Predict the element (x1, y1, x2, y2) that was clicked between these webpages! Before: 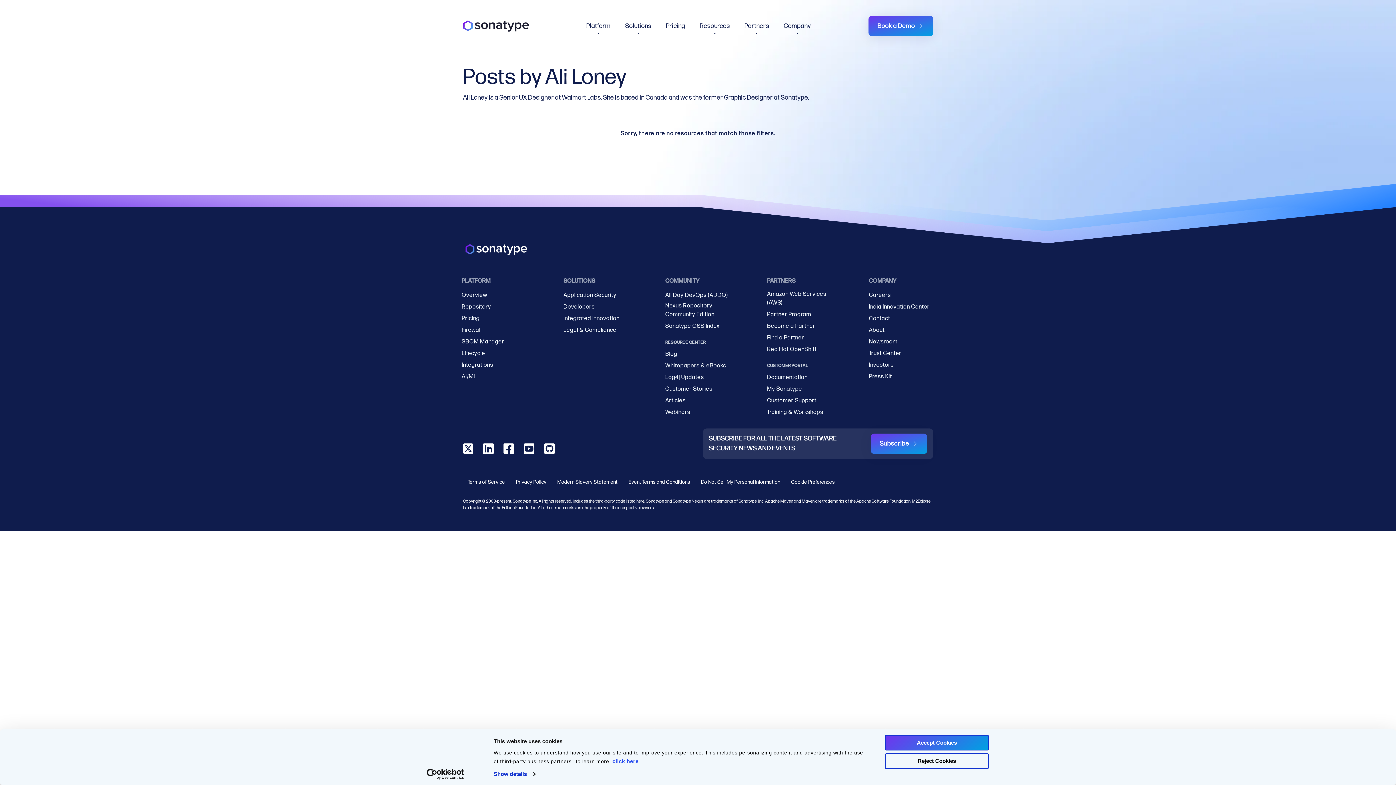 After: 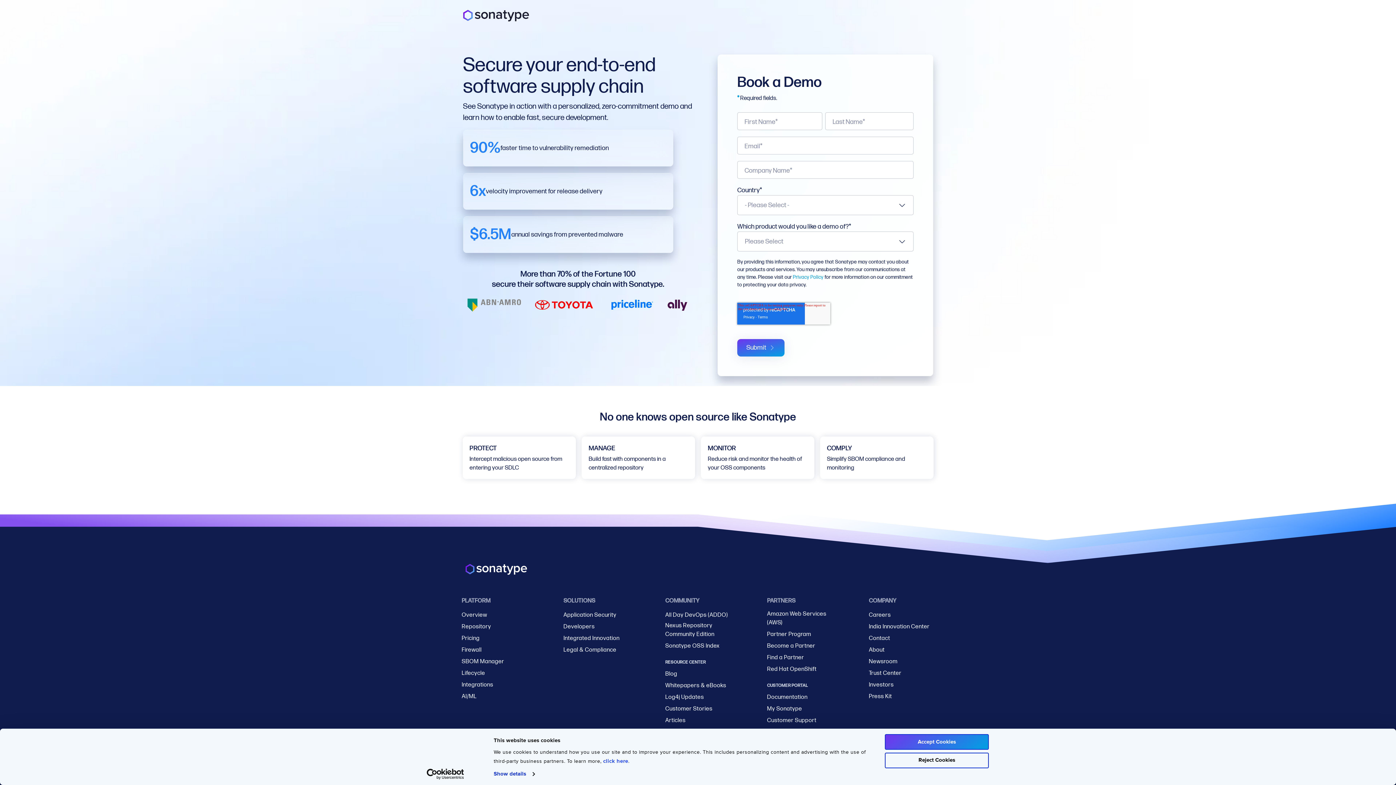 Action: bbox: (868, 15, 933, 36) label: Book a Demo